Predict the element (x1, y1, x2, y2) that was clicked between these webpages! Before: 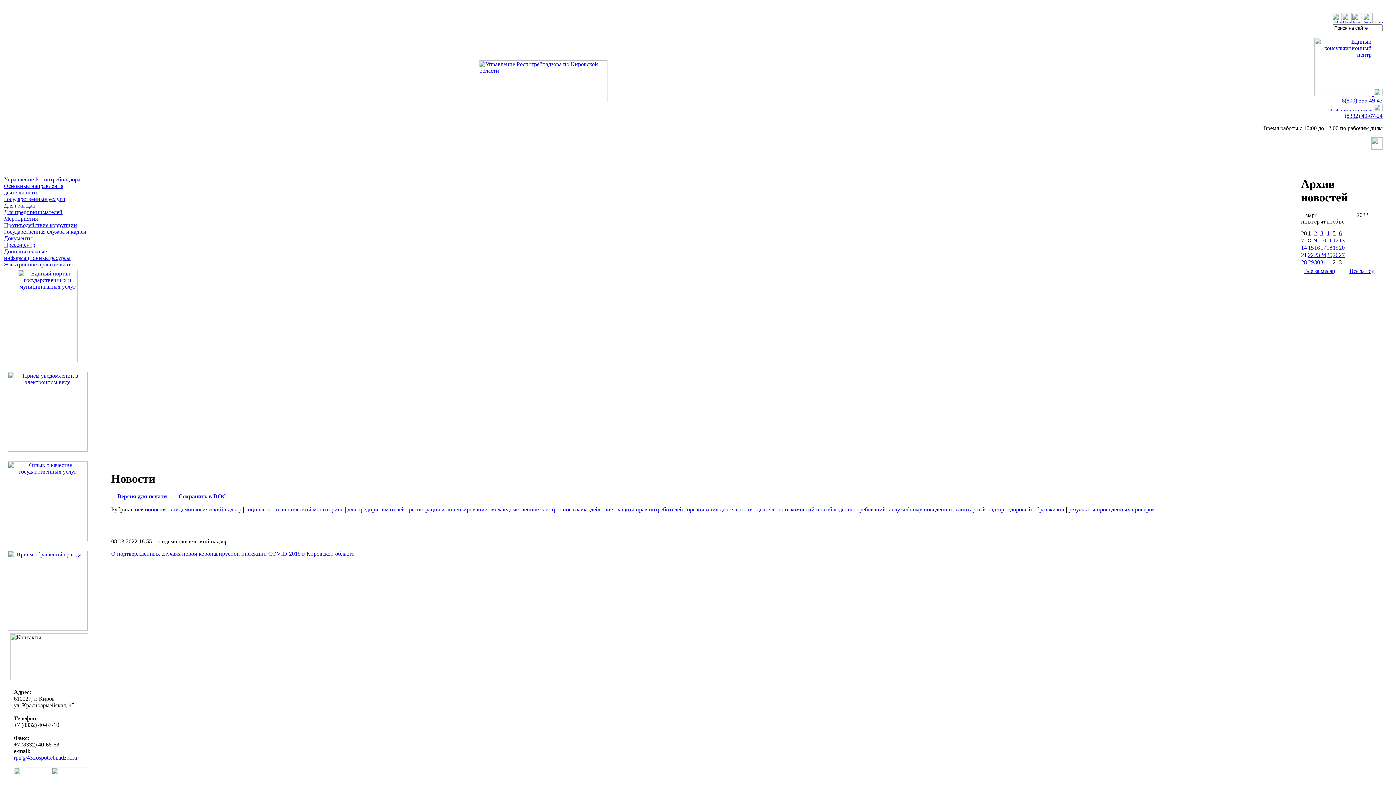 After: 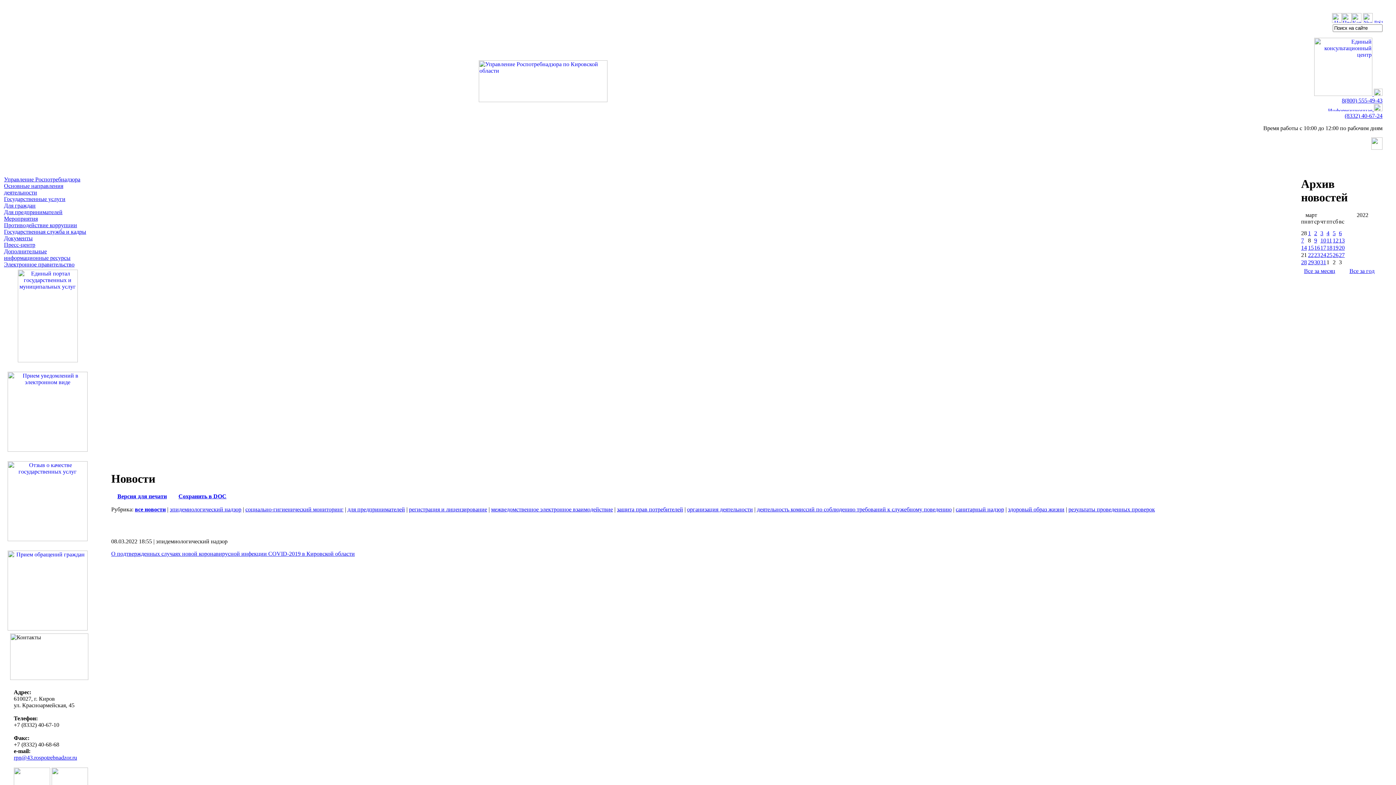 Action: bbox: (134, 506, 165, 512) label: все новости